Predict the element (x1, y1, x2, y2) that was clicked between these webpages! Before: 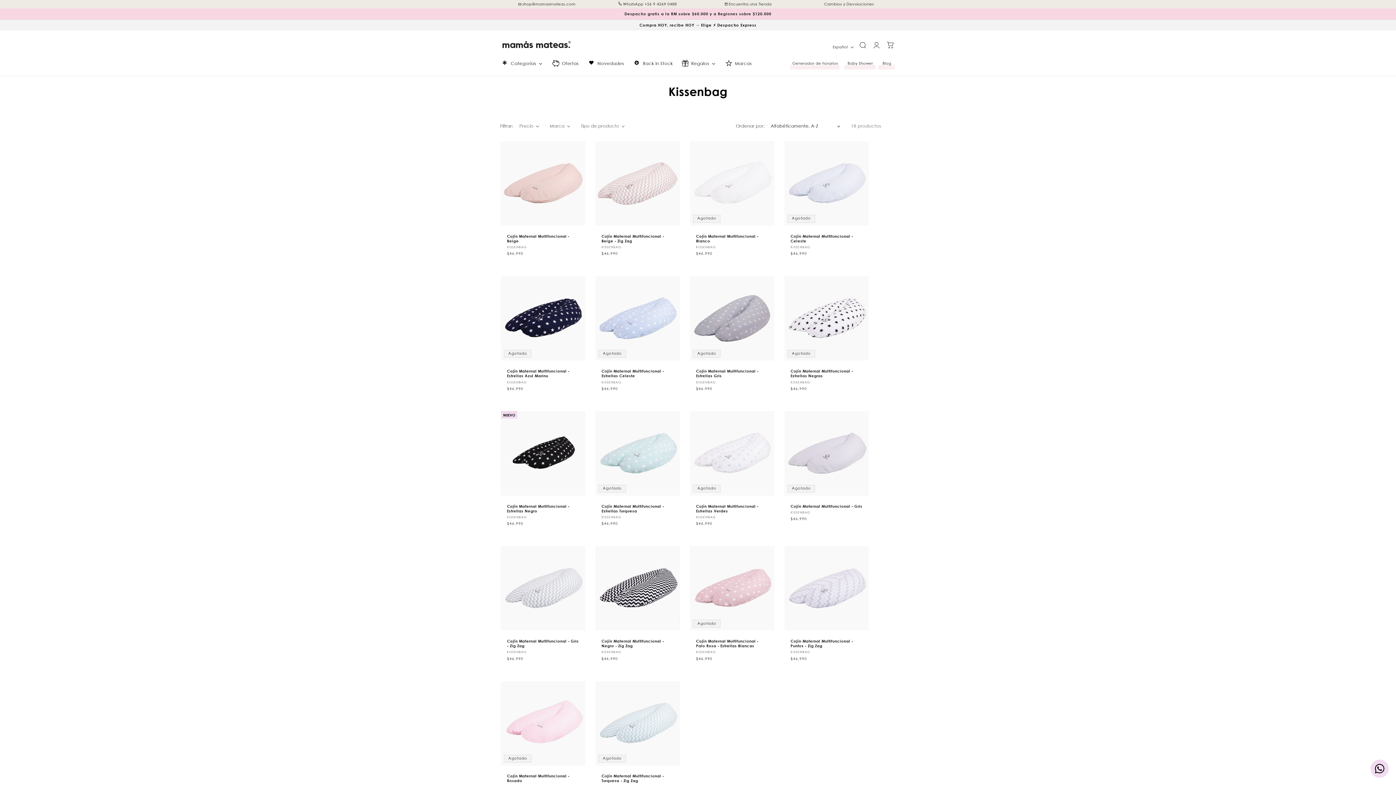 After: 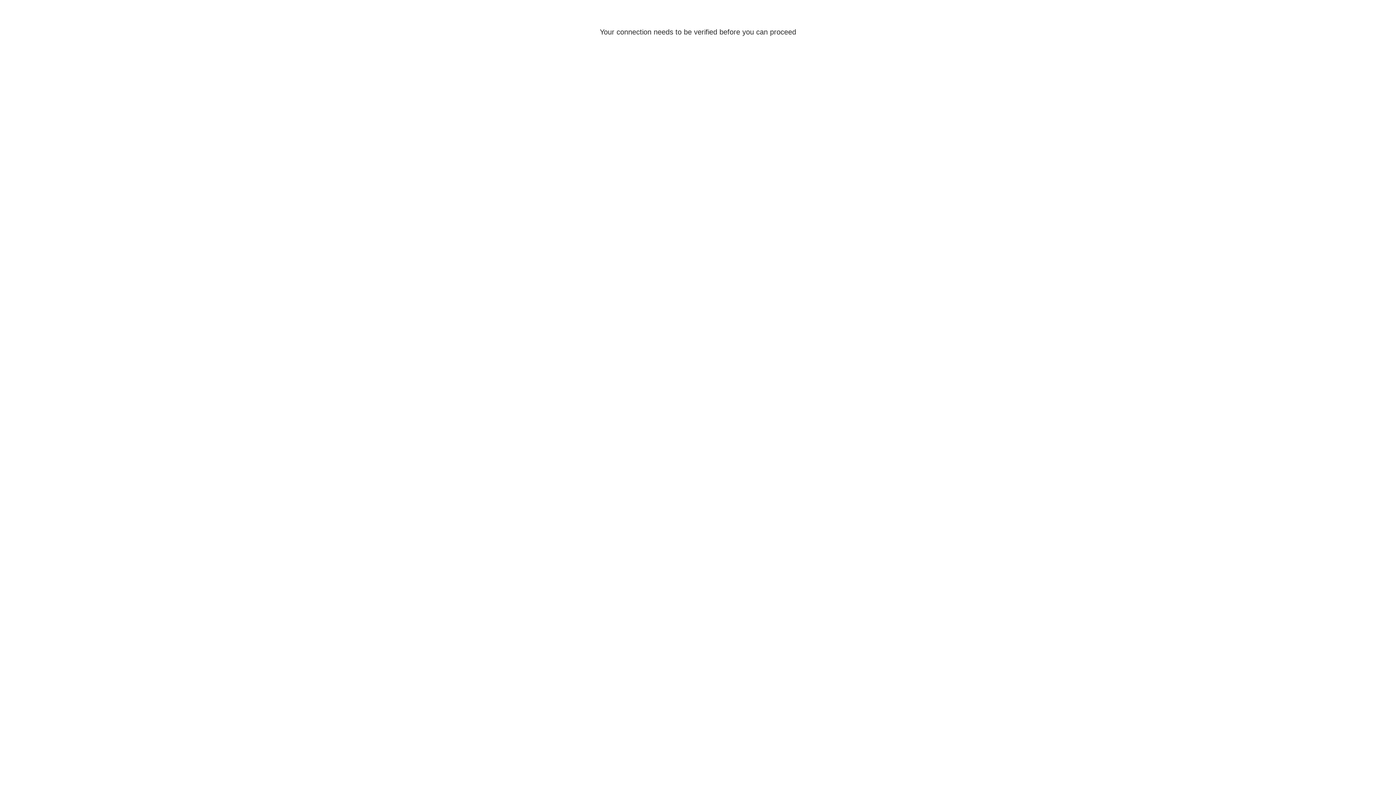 Action: label: Cojín Maternal Multifuncional - Turquesa - Zig Zag bbox: (601, 774, 673, 783)